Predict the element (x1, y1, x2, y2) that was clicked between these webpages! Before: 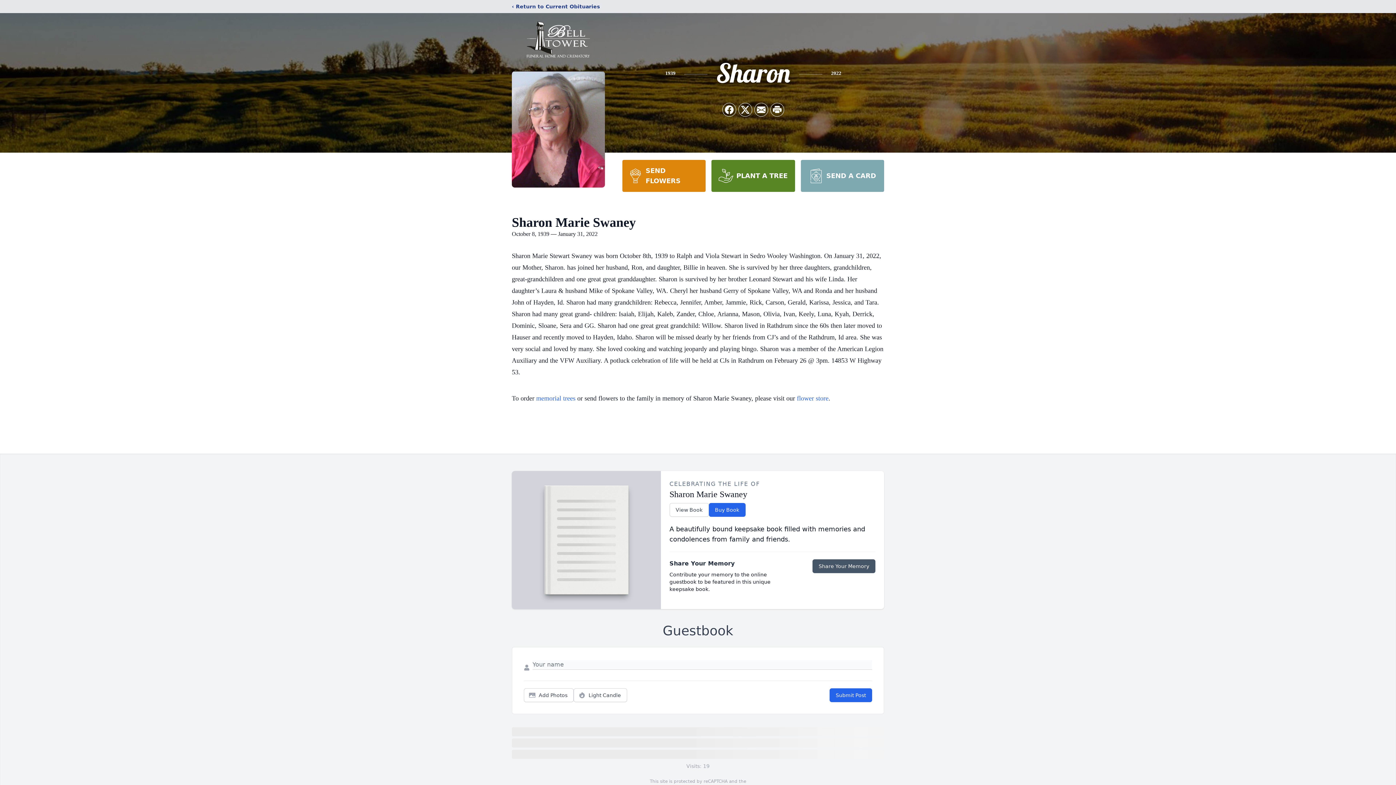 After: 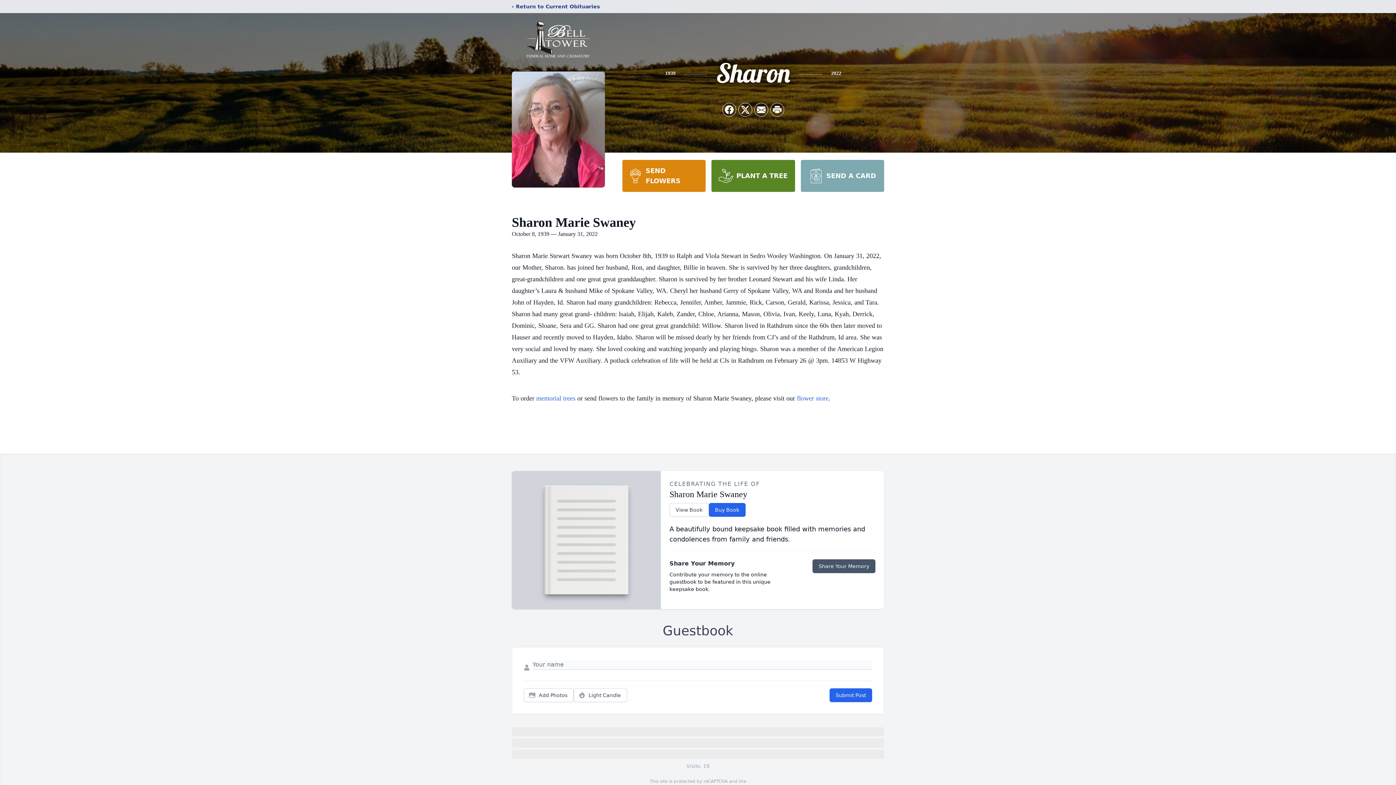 Action: label: PLANT A TREE bbox: (711, 160, 795, 192)